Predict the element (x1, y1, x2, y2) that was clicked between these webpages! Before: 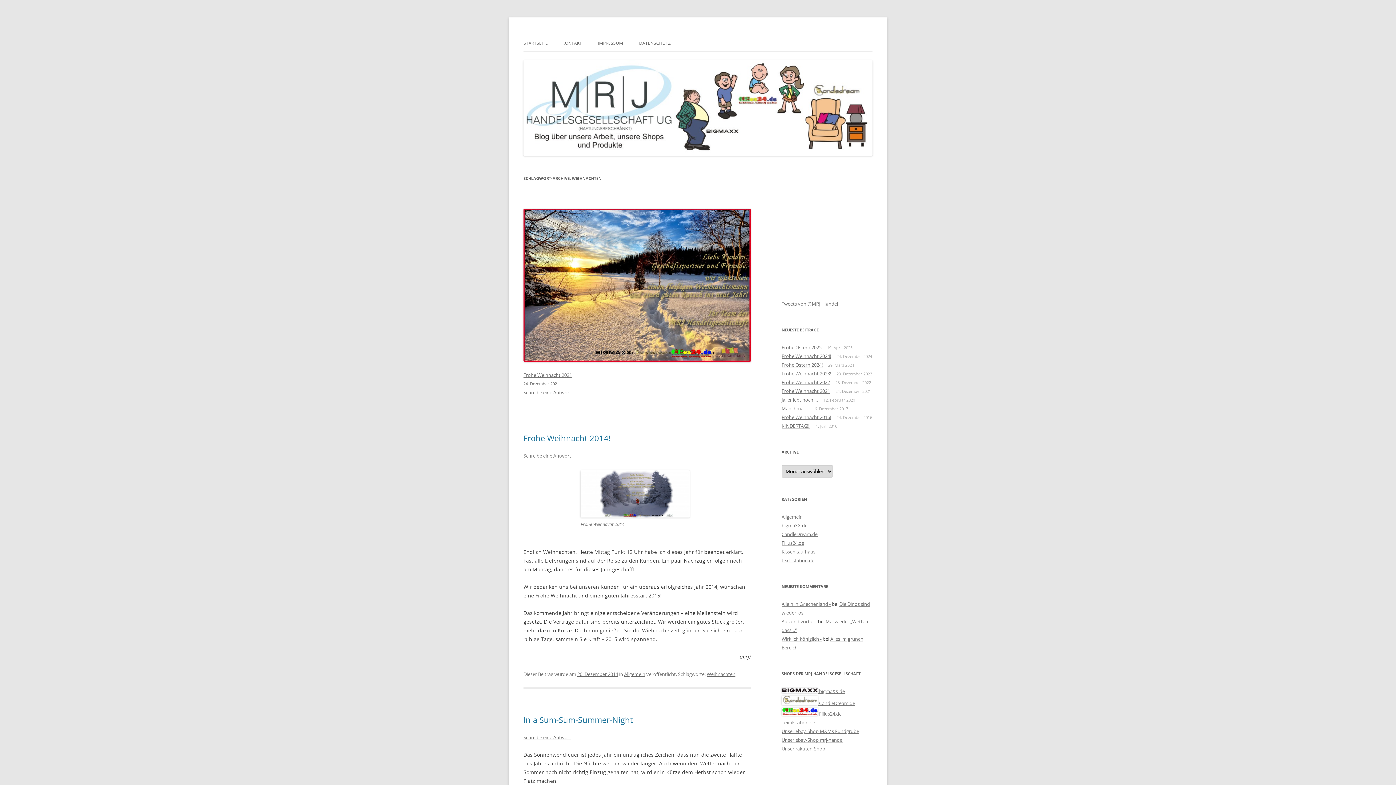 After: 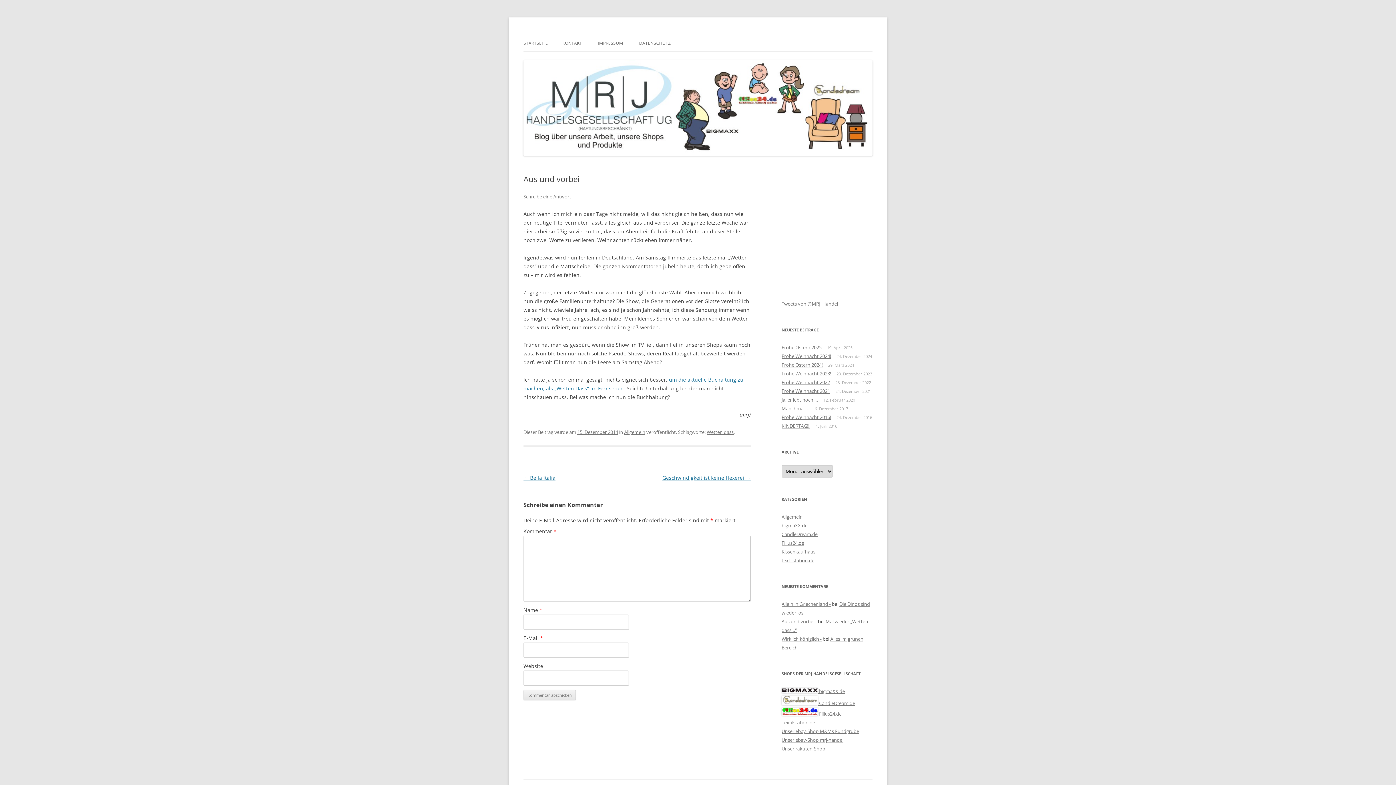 Action: bbox: (781, 618, 817, 625) label: Aus und vorbei -